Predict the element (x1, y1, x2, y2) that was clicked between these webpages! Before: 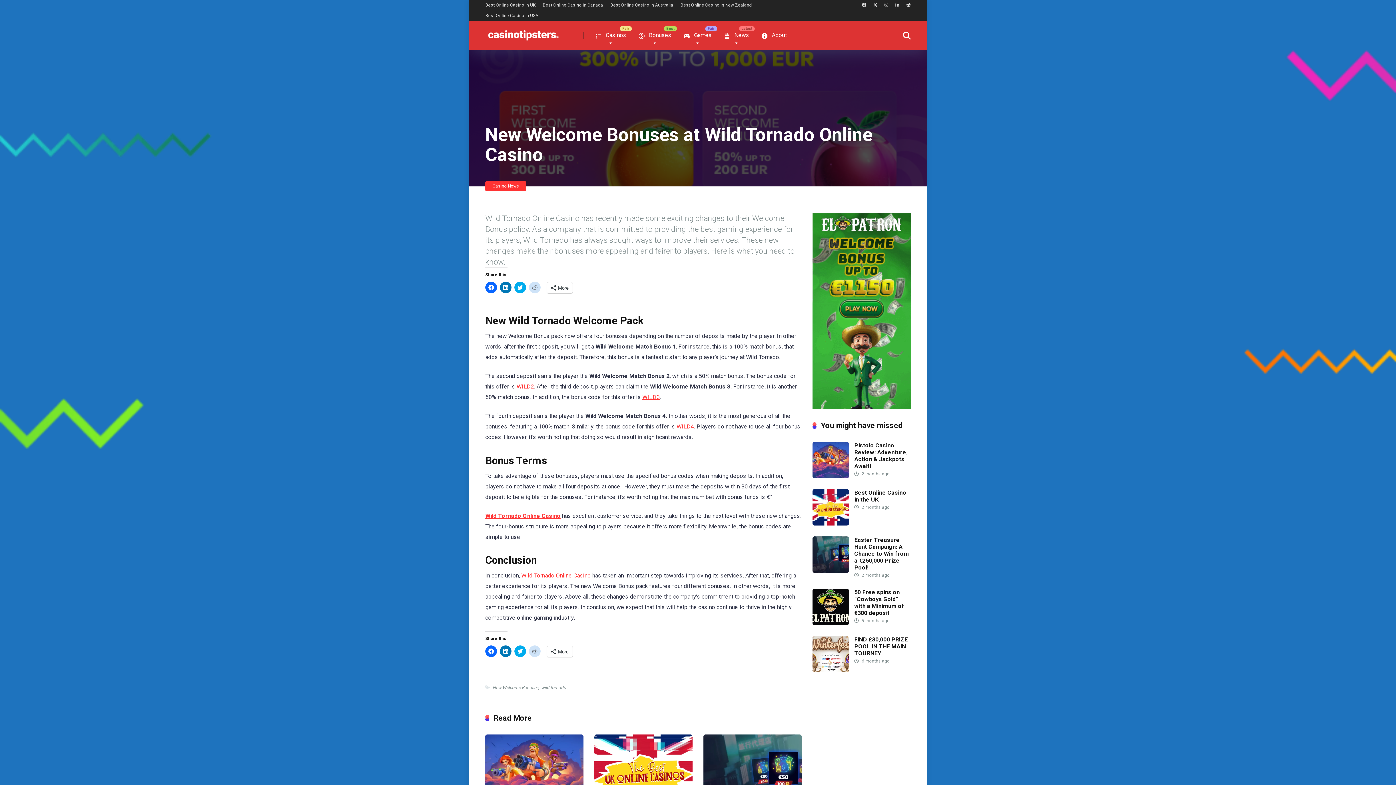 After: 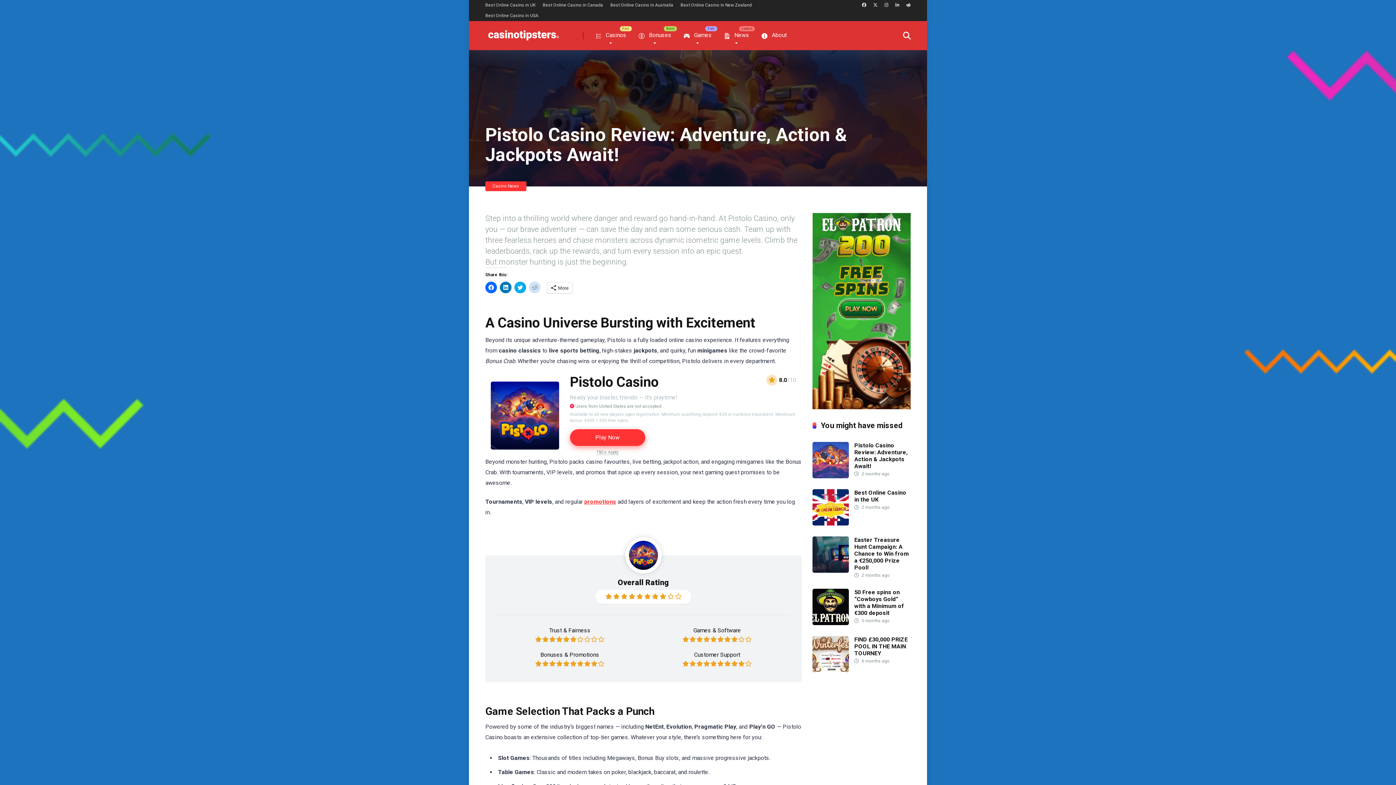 Action: bbox: (812, 472, 849, 479)